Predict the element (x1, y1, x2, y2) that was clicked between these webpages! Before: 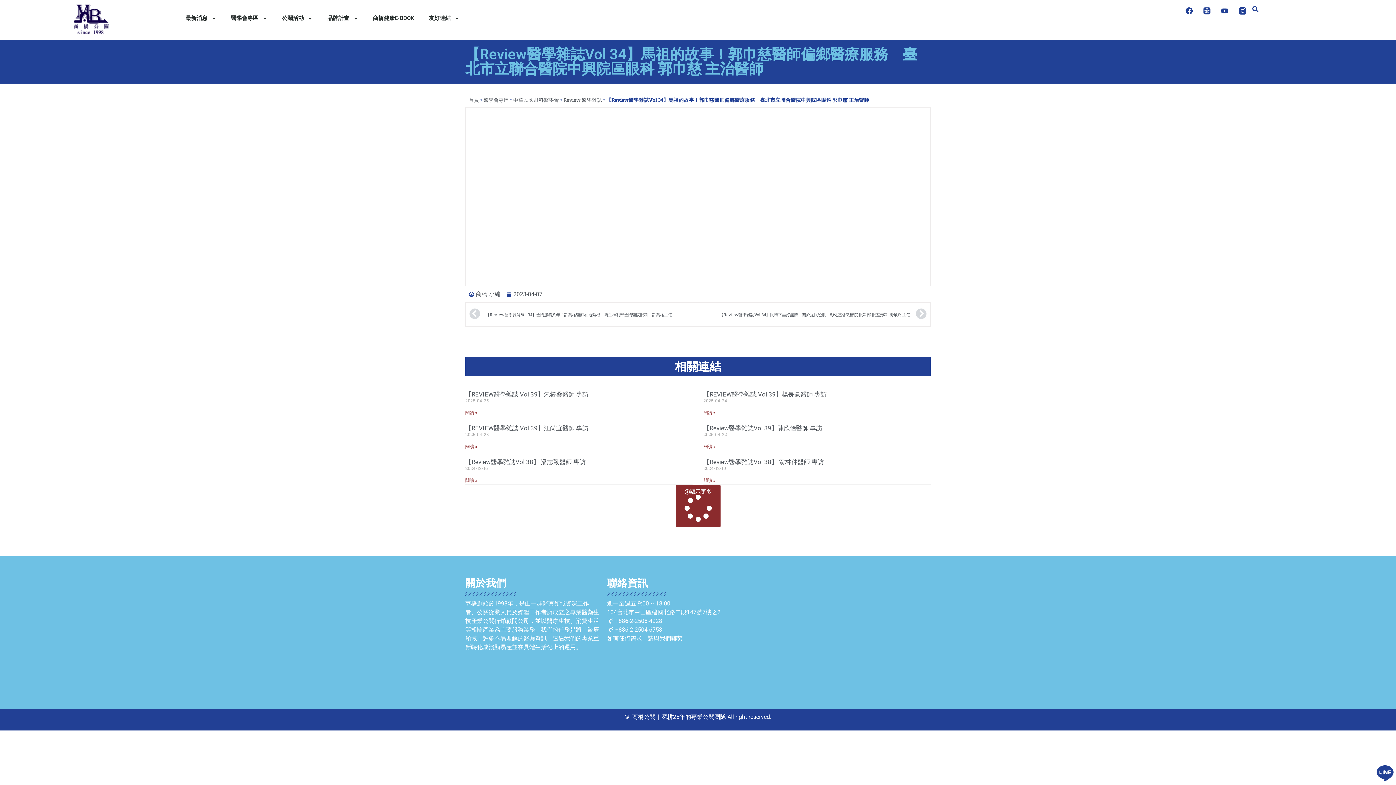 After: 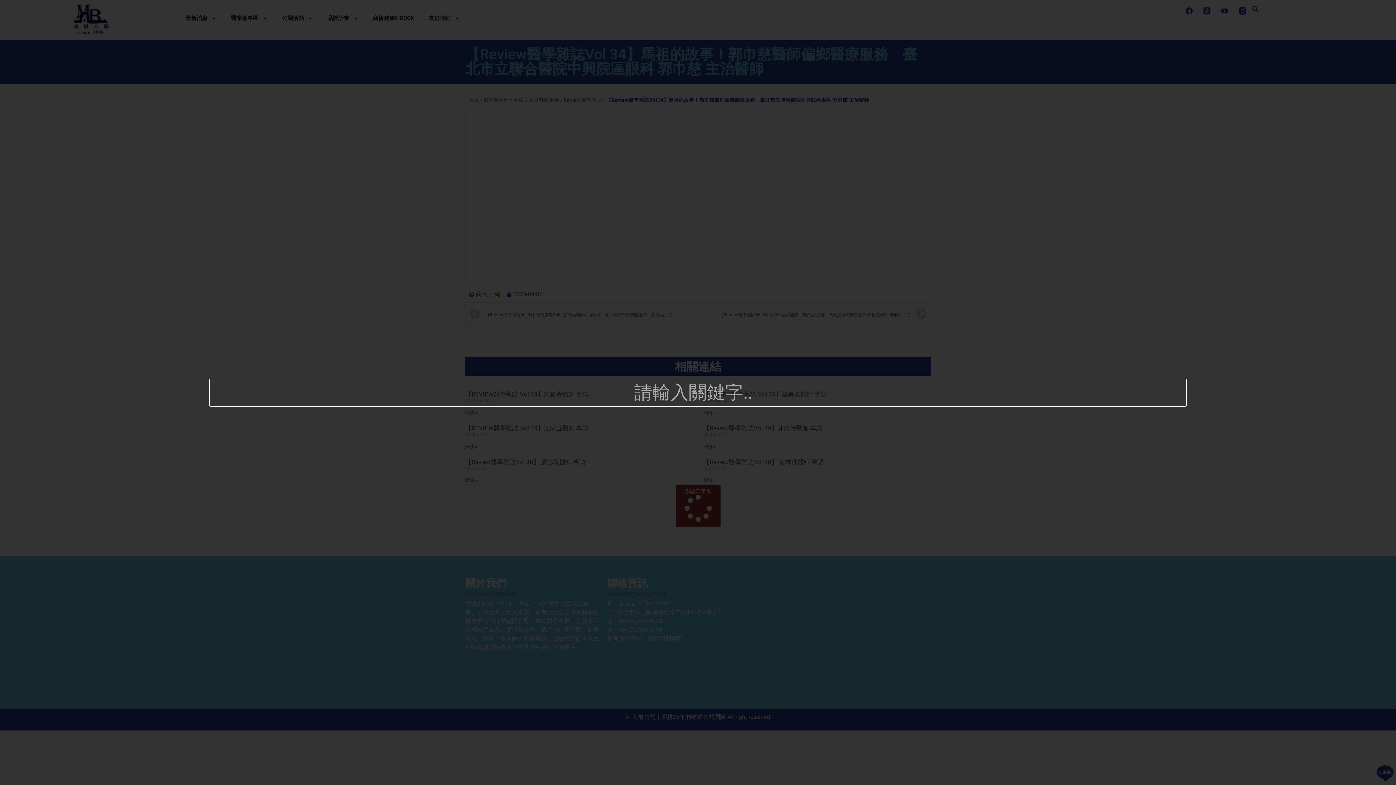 Action: bbox: (1250, 2, 1261, 13) label: 搜尋